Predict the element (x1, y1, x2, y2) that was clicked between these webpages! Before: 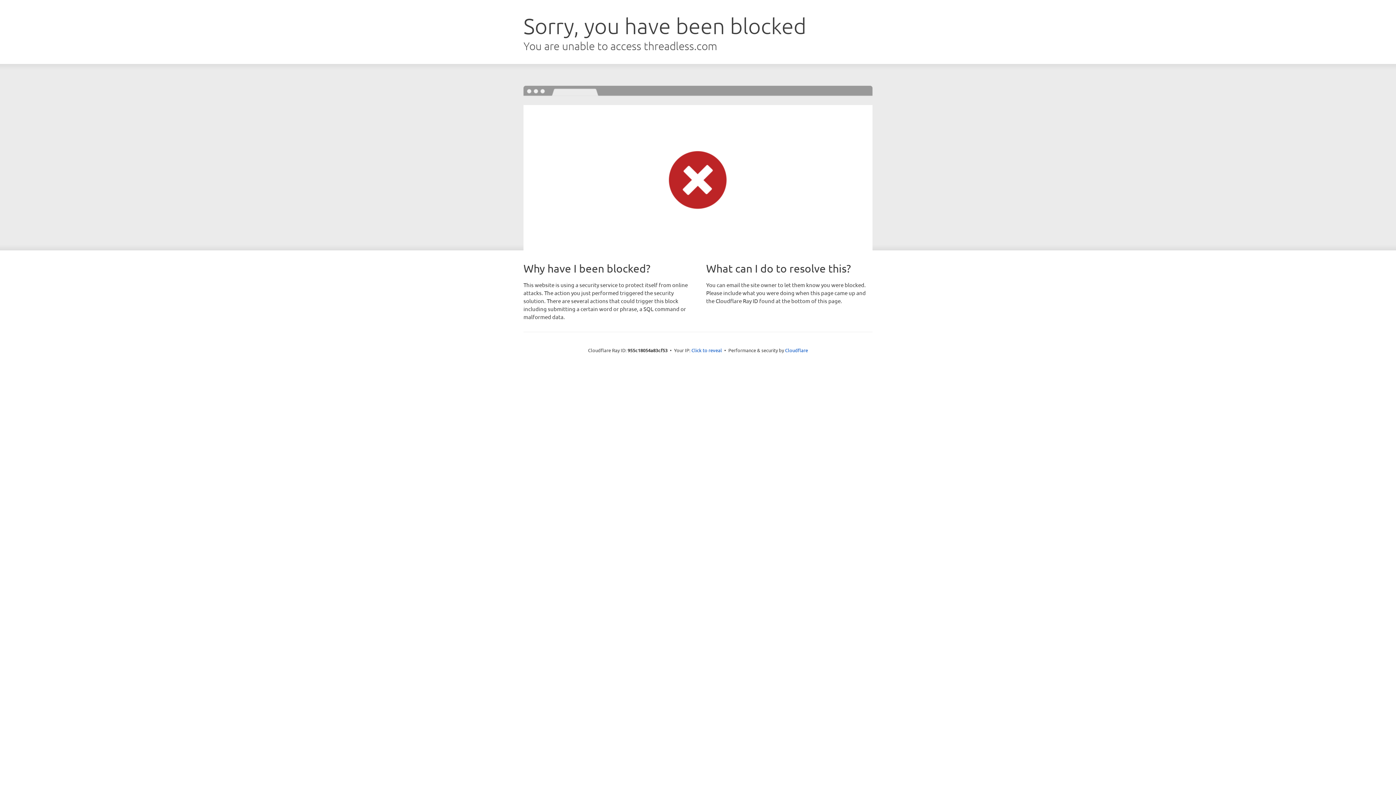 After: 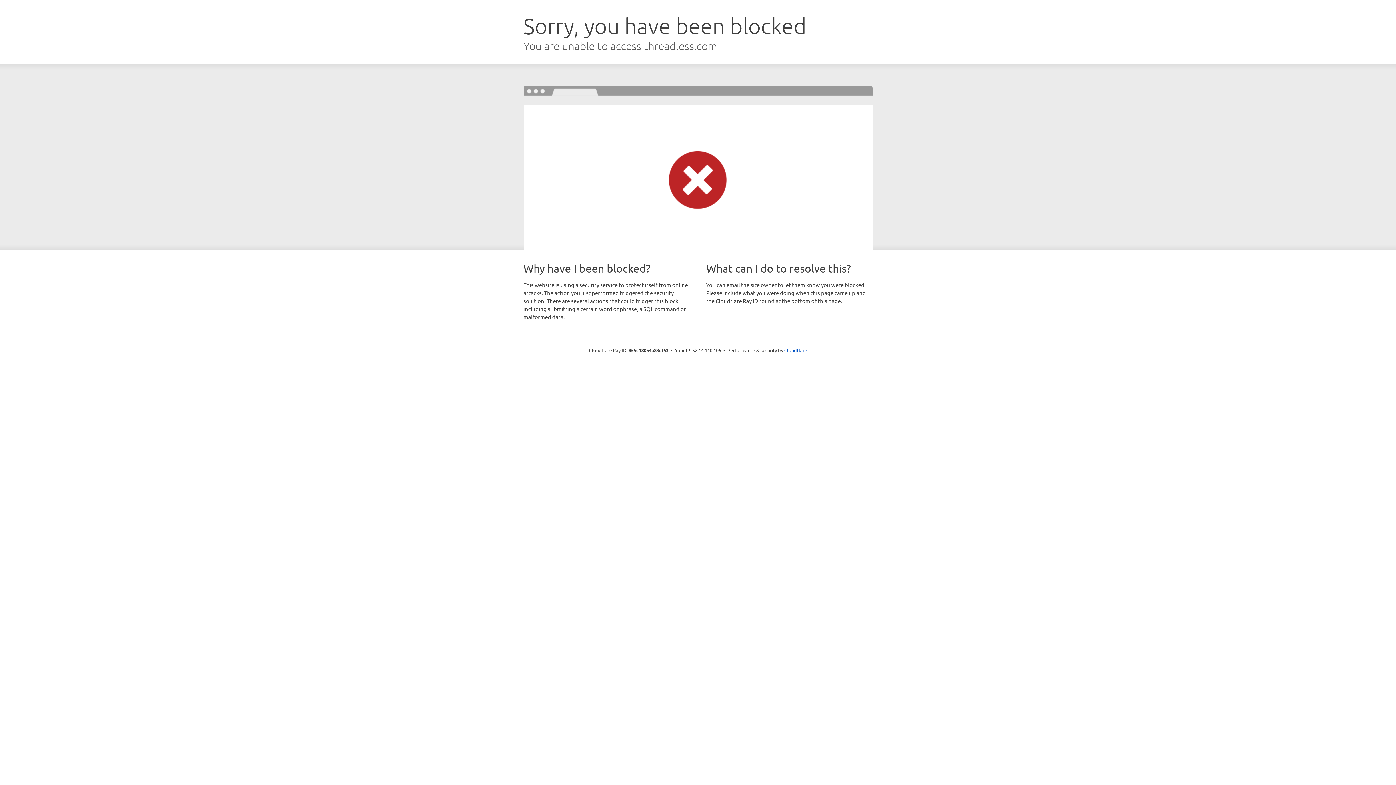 Action: bbox: (691, 346, 722, 353) label: Click to reveal